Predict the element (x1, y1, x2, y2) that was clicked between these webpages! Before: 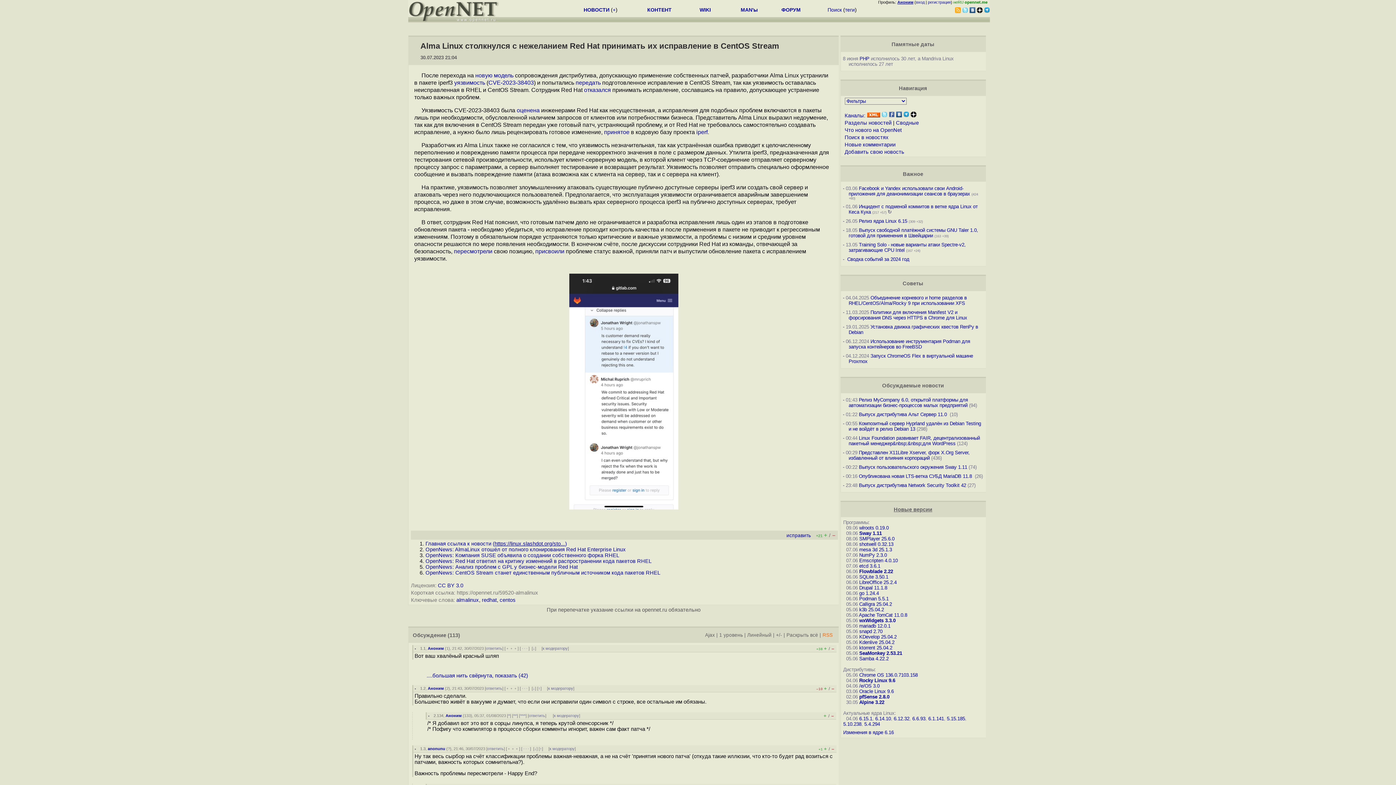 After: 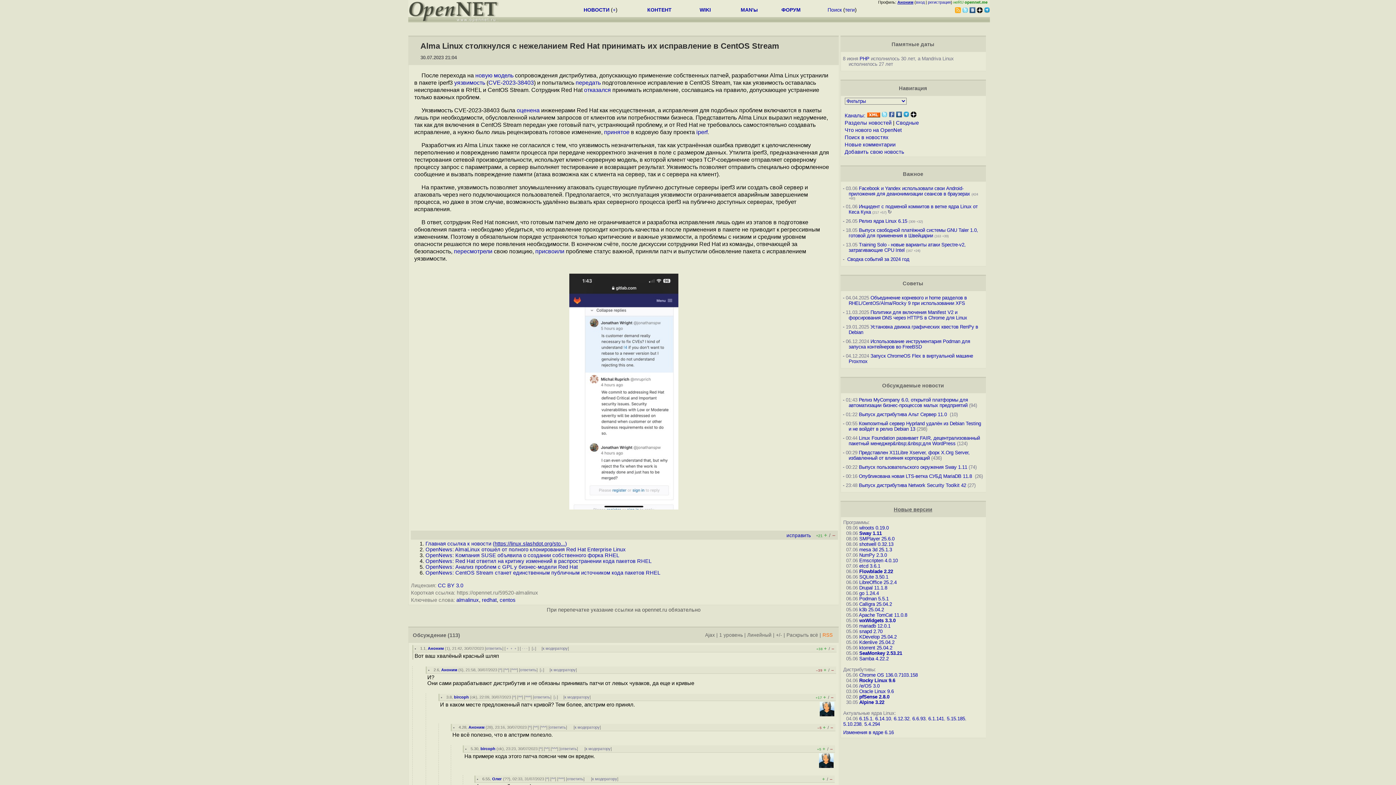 Action: bbox: (426, 673, 528, 678) label: ....большая нить свёрнута, показать (42)